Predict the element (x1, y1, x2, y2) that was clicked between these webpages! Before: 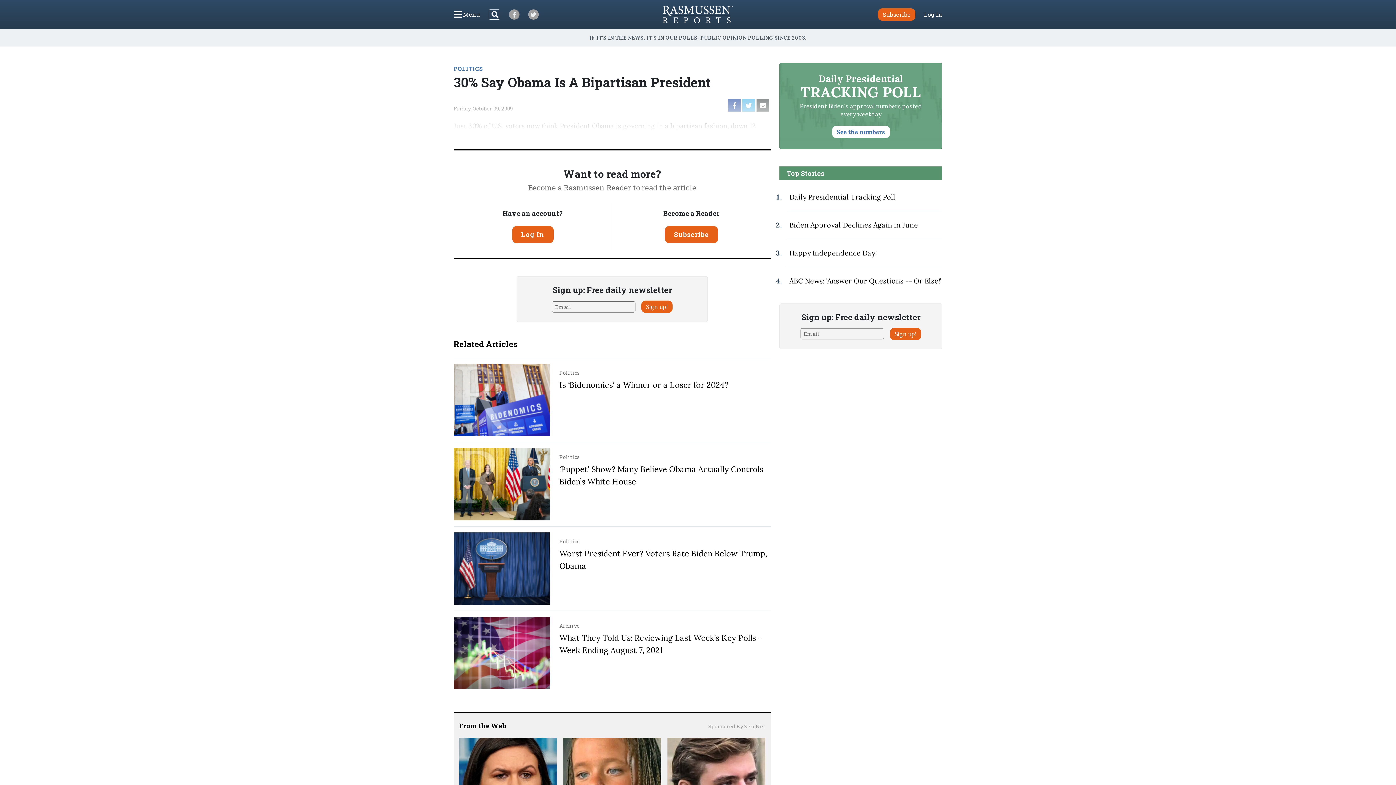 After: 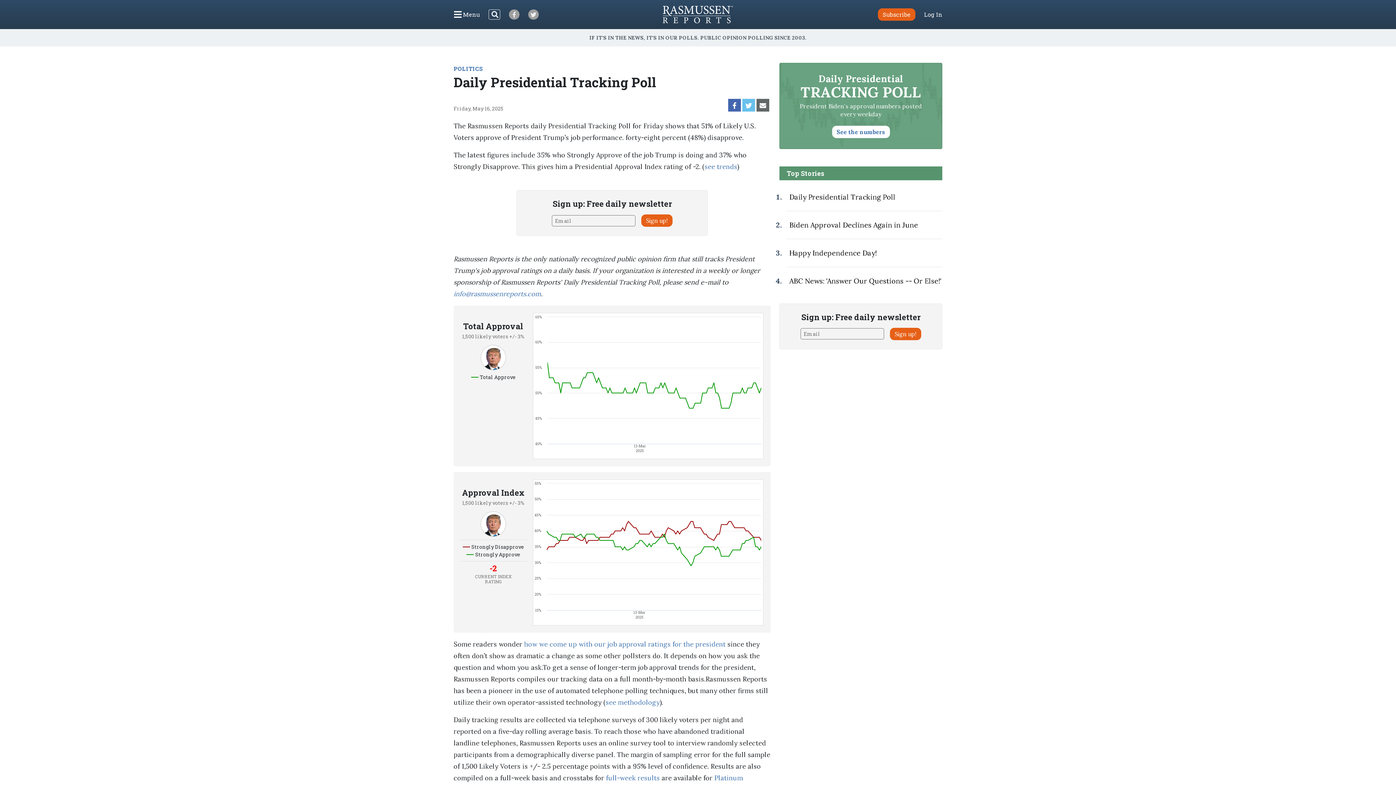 Action: label: Daily Presidential
TRACKING POLL

President Biden's approval numbers posted every weekday

See the numbers bbox: (779, 62, 942, 148)